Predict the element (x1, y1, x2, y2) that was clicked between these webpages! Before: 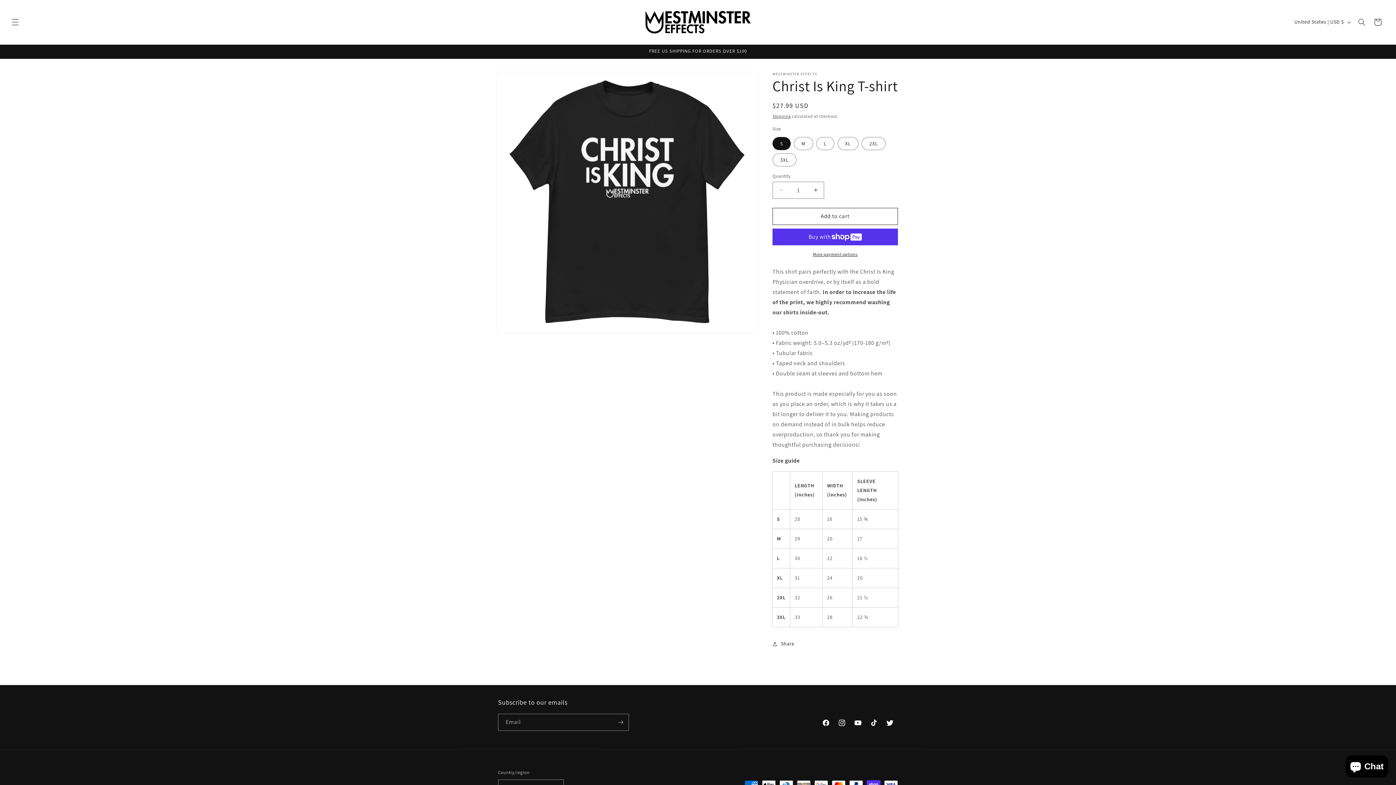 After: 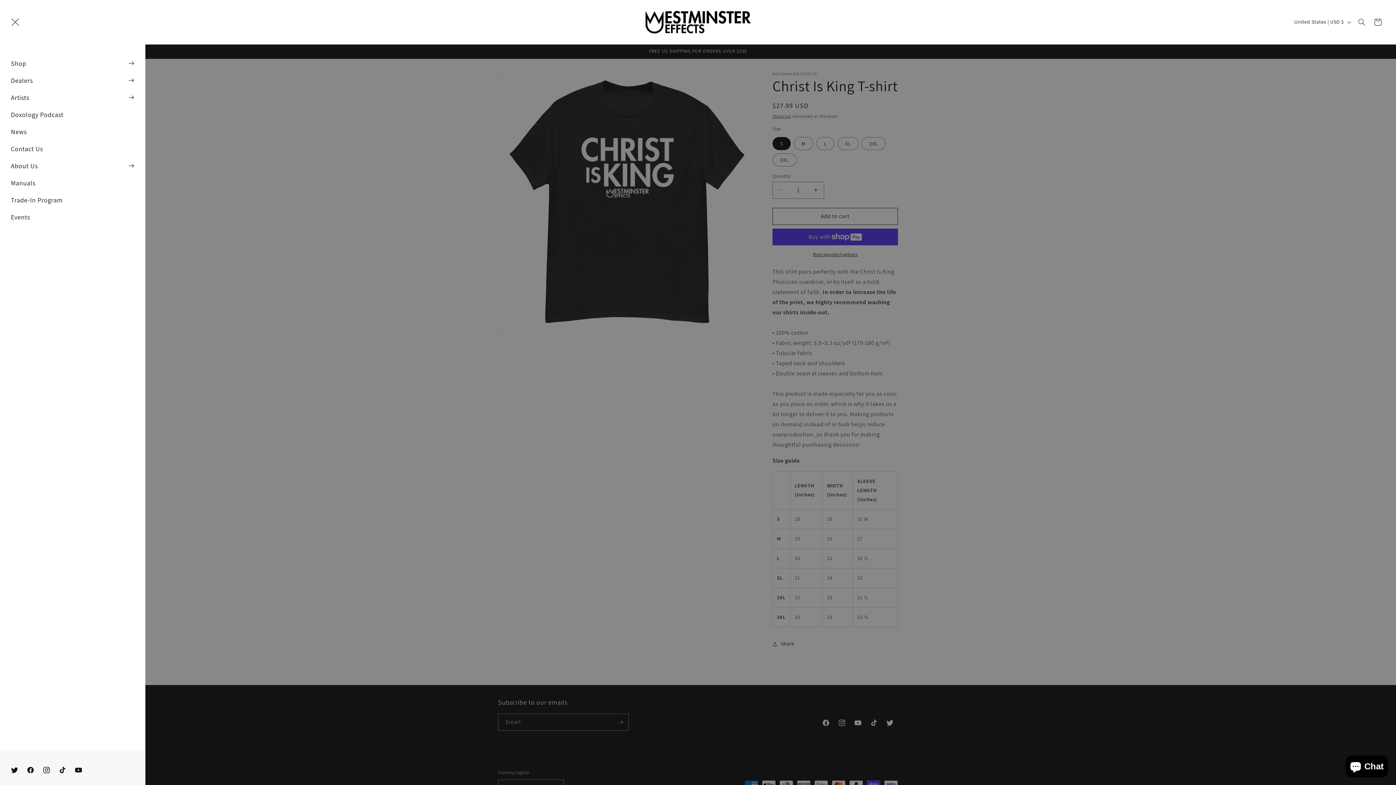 Action: bbox: (7, 14, 23, 30) label: Menu